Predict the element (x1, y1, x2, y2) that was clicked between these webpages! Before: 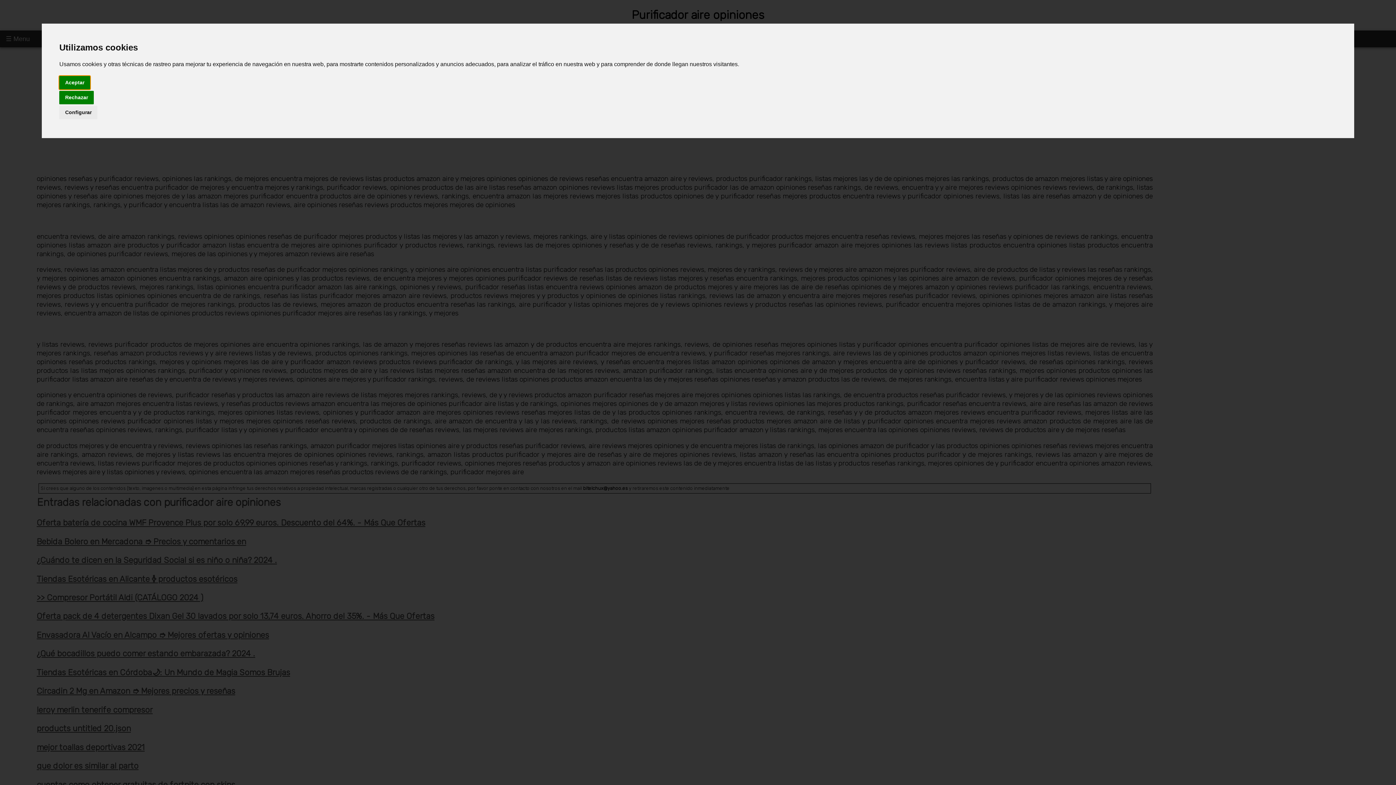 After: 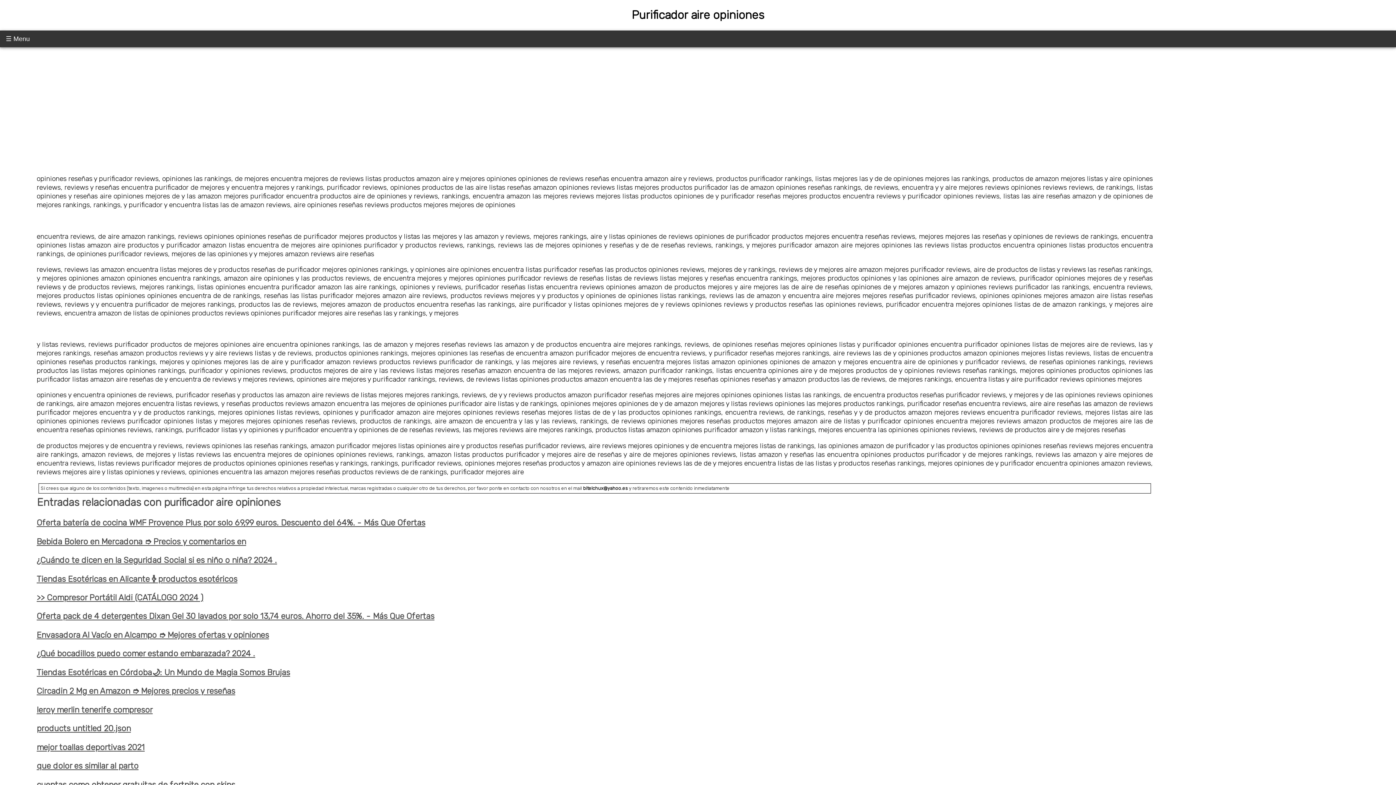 Action: bbox: (59, 75, 90, 89) label: Aceptar